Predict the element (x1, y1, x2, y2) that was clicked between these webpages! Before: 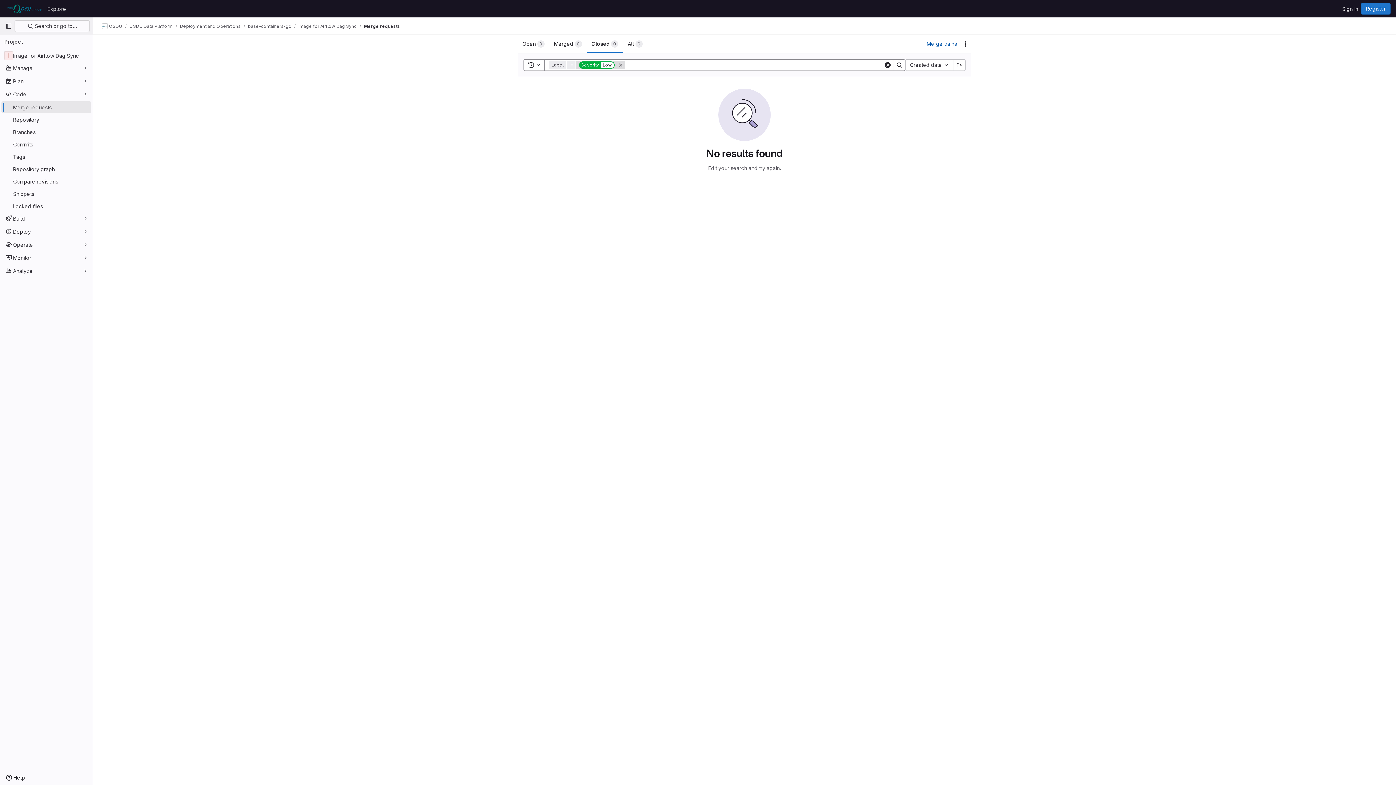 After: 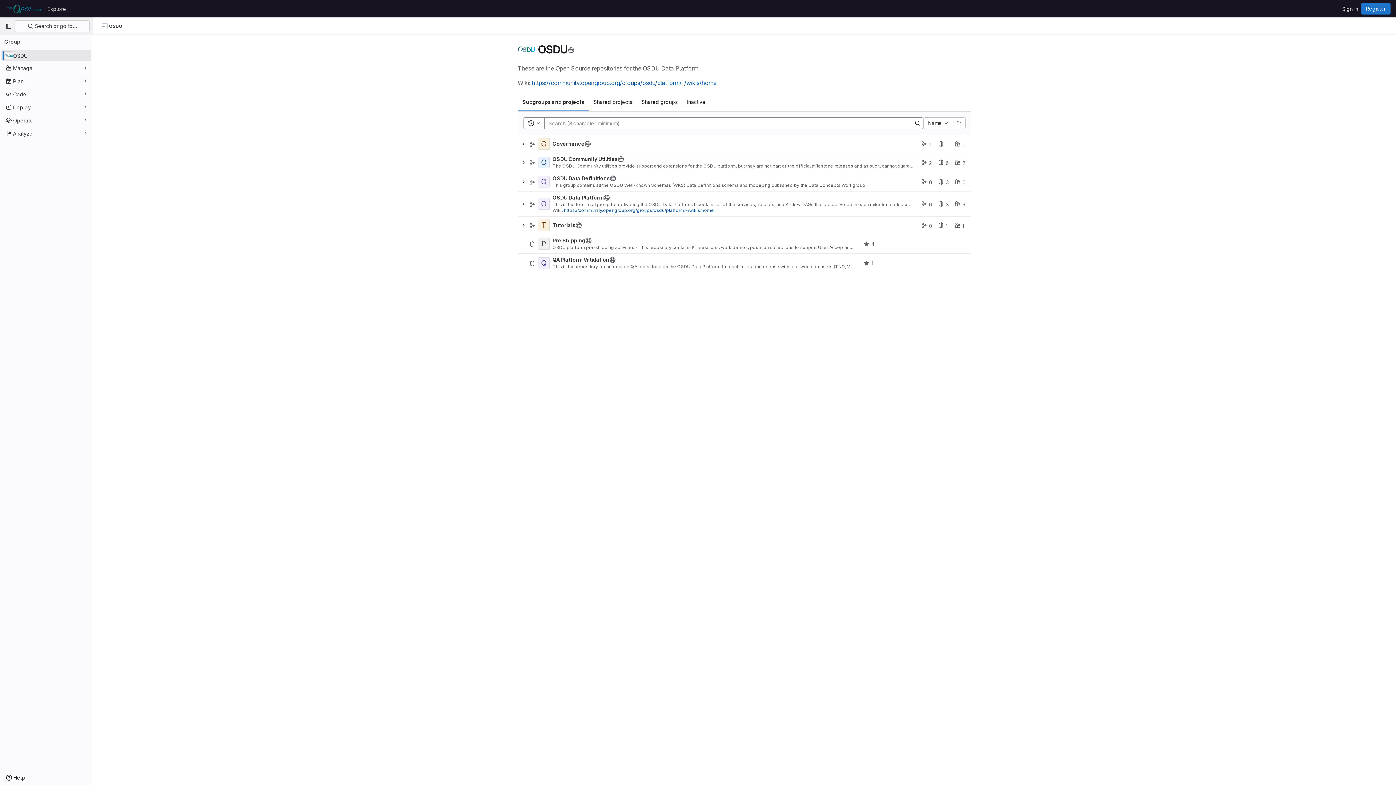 Action: label: OSDU bbox: (101, 23, 122, 29)